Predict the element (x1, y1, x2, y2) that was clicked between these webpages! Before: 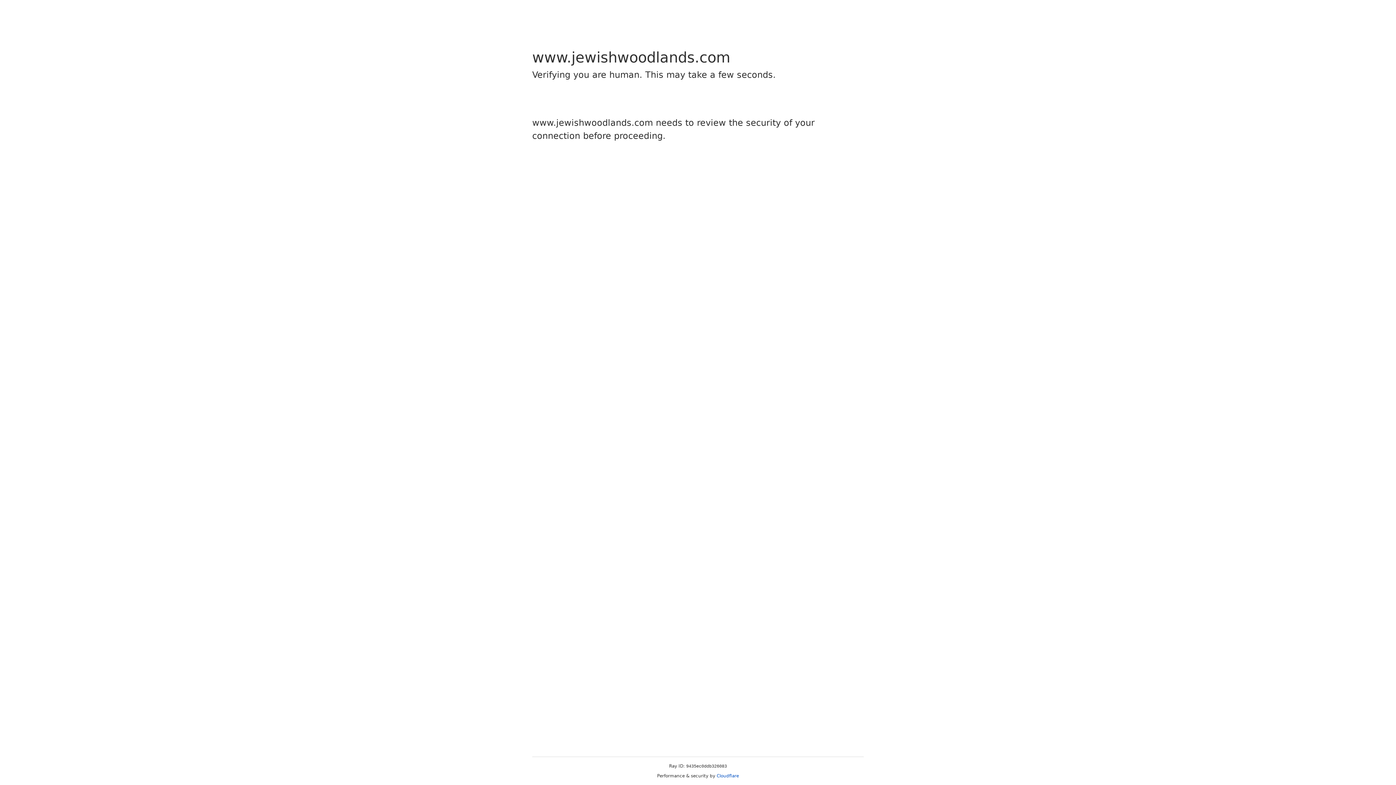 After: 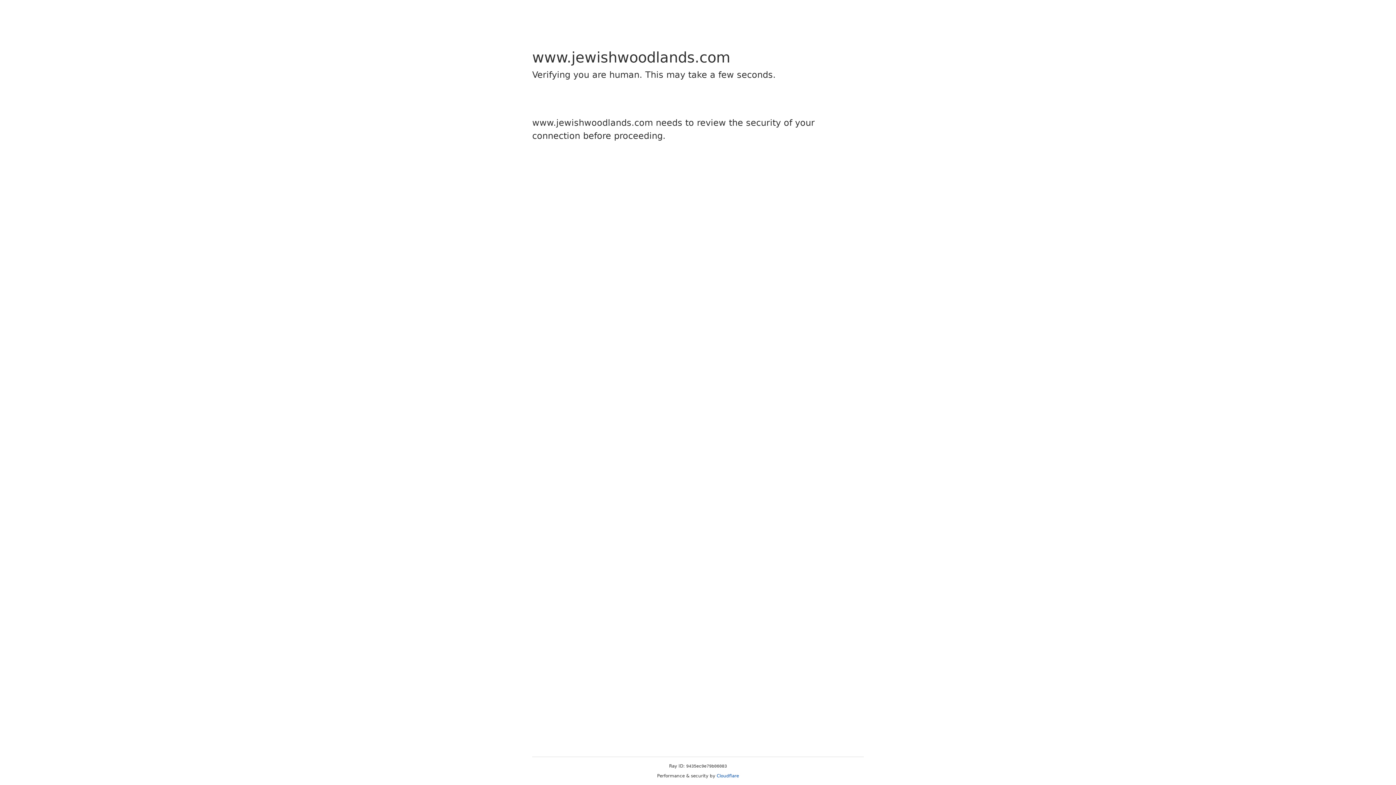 Action: bbox: (716, 773, 739, 778) label: Cloudflare